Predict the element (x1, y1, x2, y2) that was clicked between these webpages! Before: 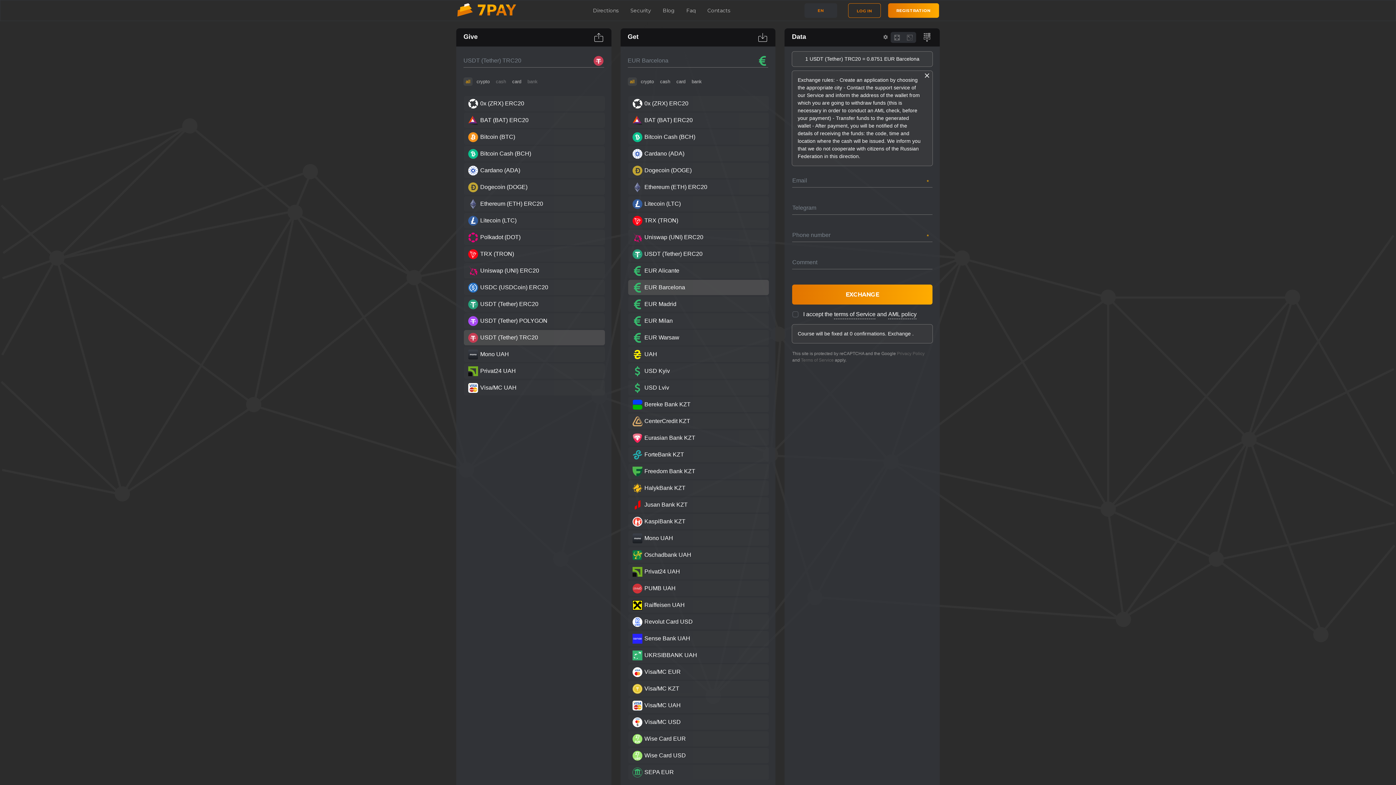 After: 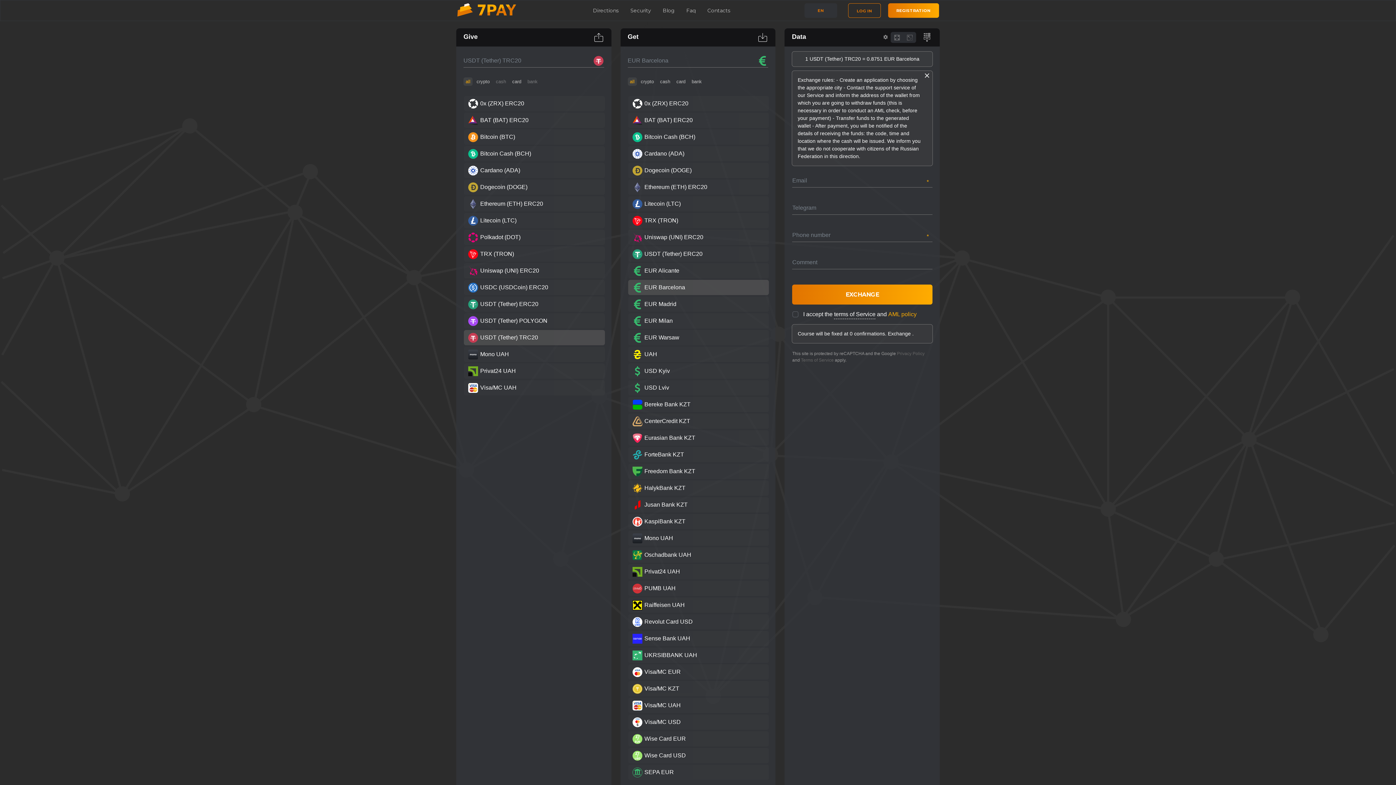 Action: label: AML policy bbox: (888, 310, 916, 319)